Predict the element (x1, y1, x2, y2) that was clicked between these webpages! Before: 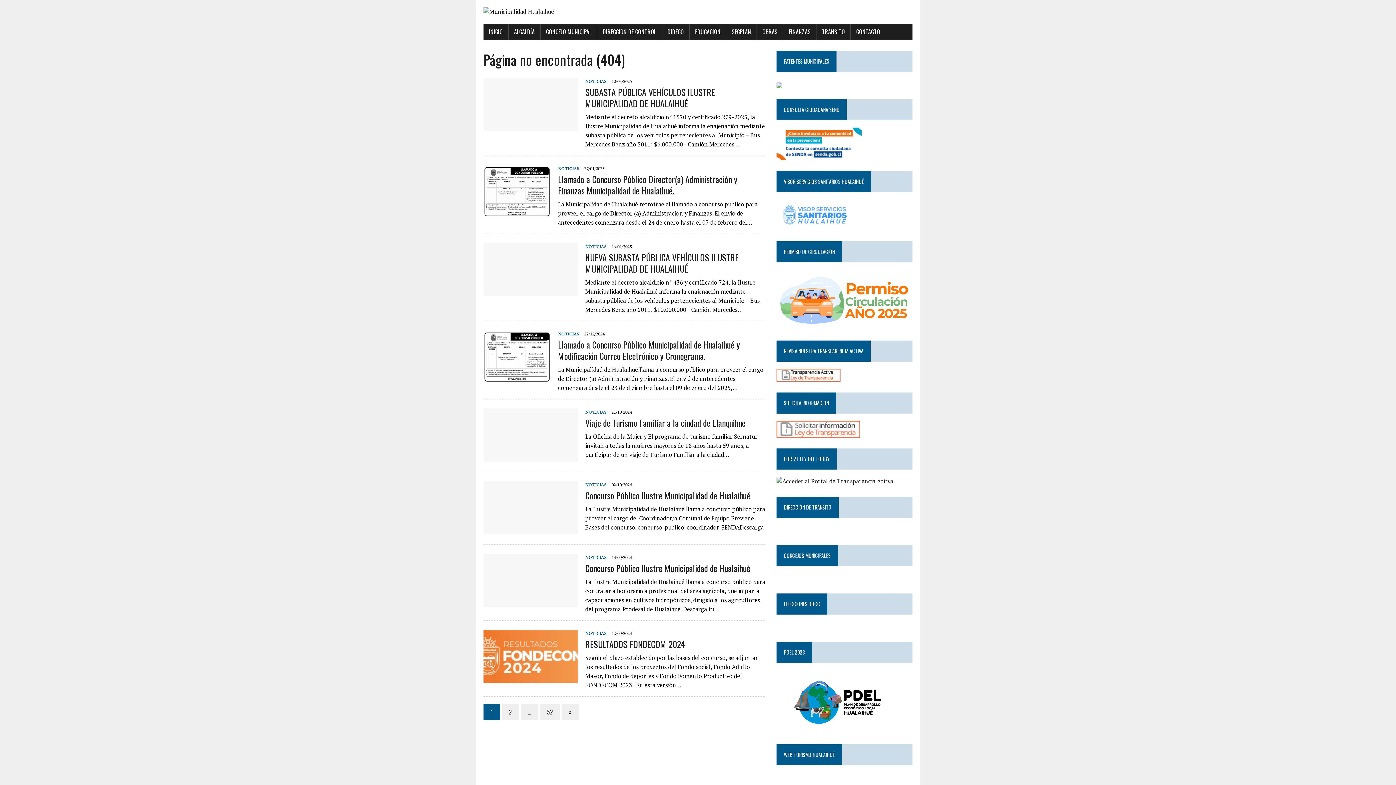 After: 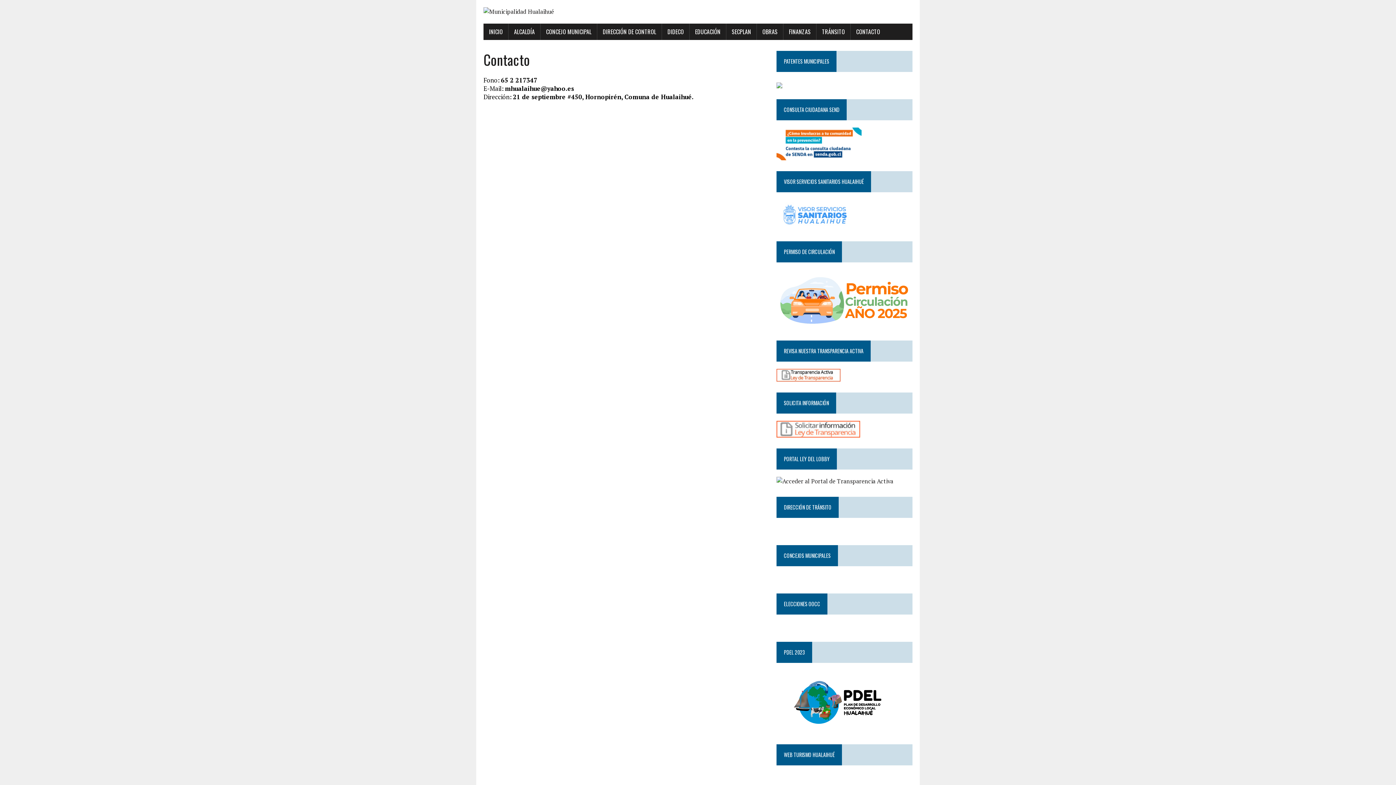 Action: label: CONTACTO bbox: (850, 23, 885, 40)